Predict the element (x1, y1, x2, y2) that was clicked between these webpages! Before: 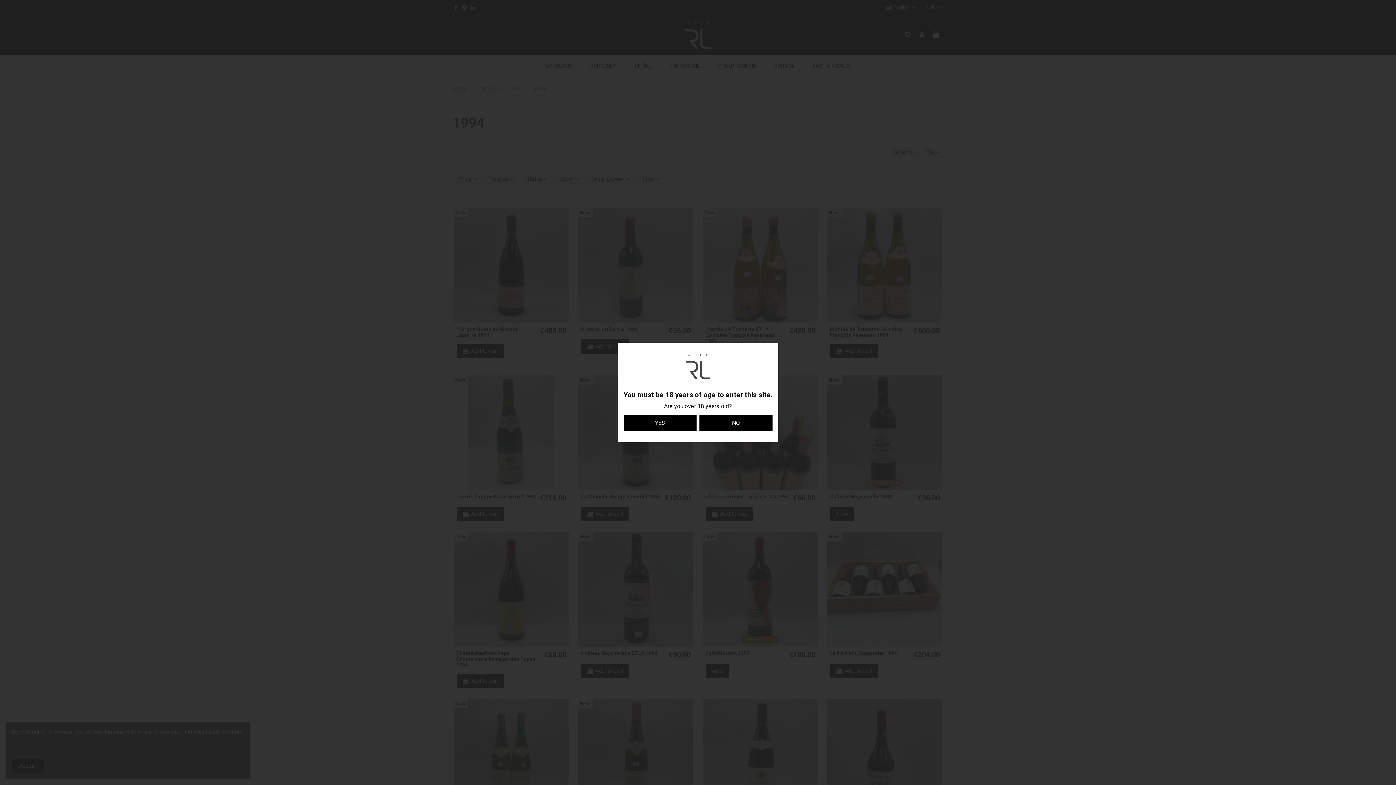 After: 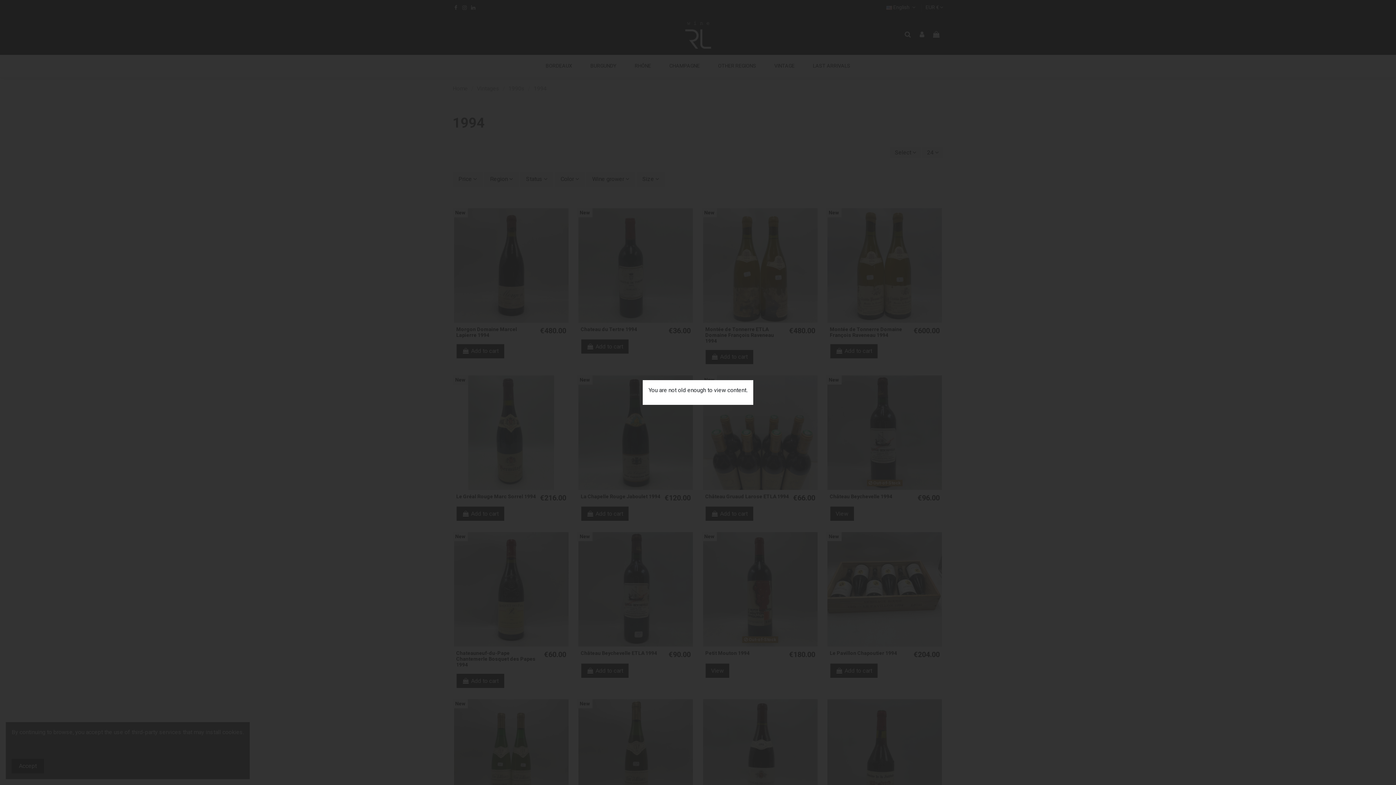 Action: bbox: (699, 415, 772, 430) label: NO